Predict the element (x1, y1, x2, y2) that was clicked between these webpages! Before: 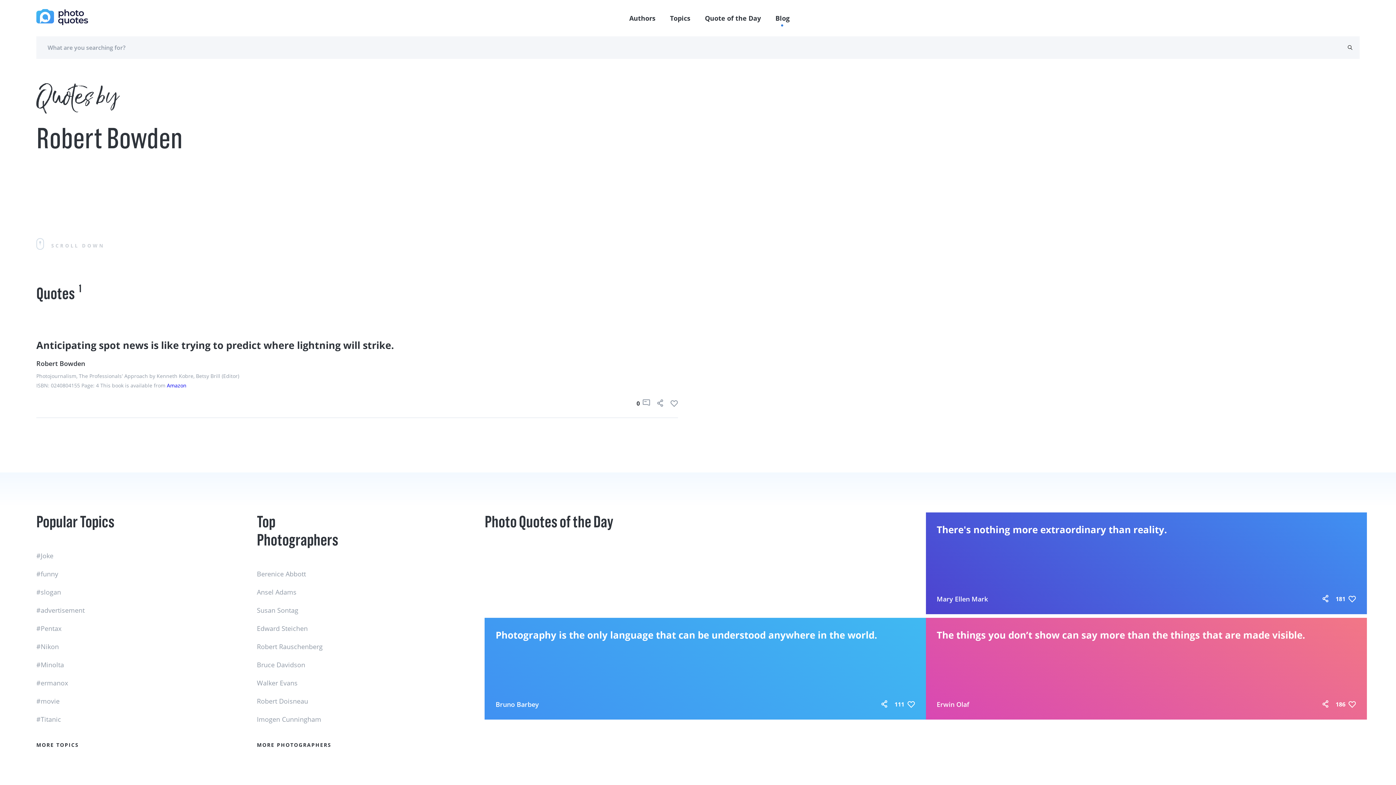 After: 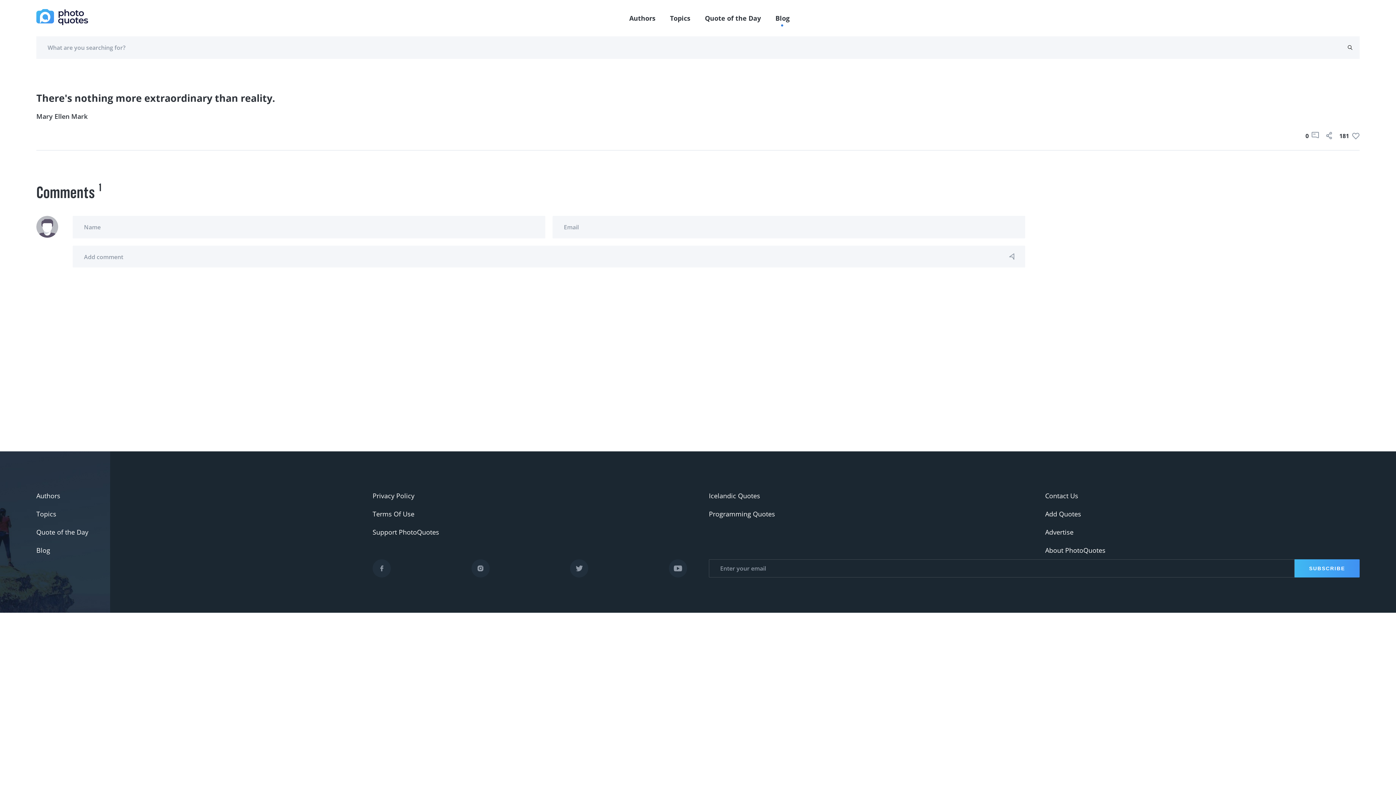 Action: bbox: (936, 523, 1356, 536) label: There's nothing more extraordinary than reality.